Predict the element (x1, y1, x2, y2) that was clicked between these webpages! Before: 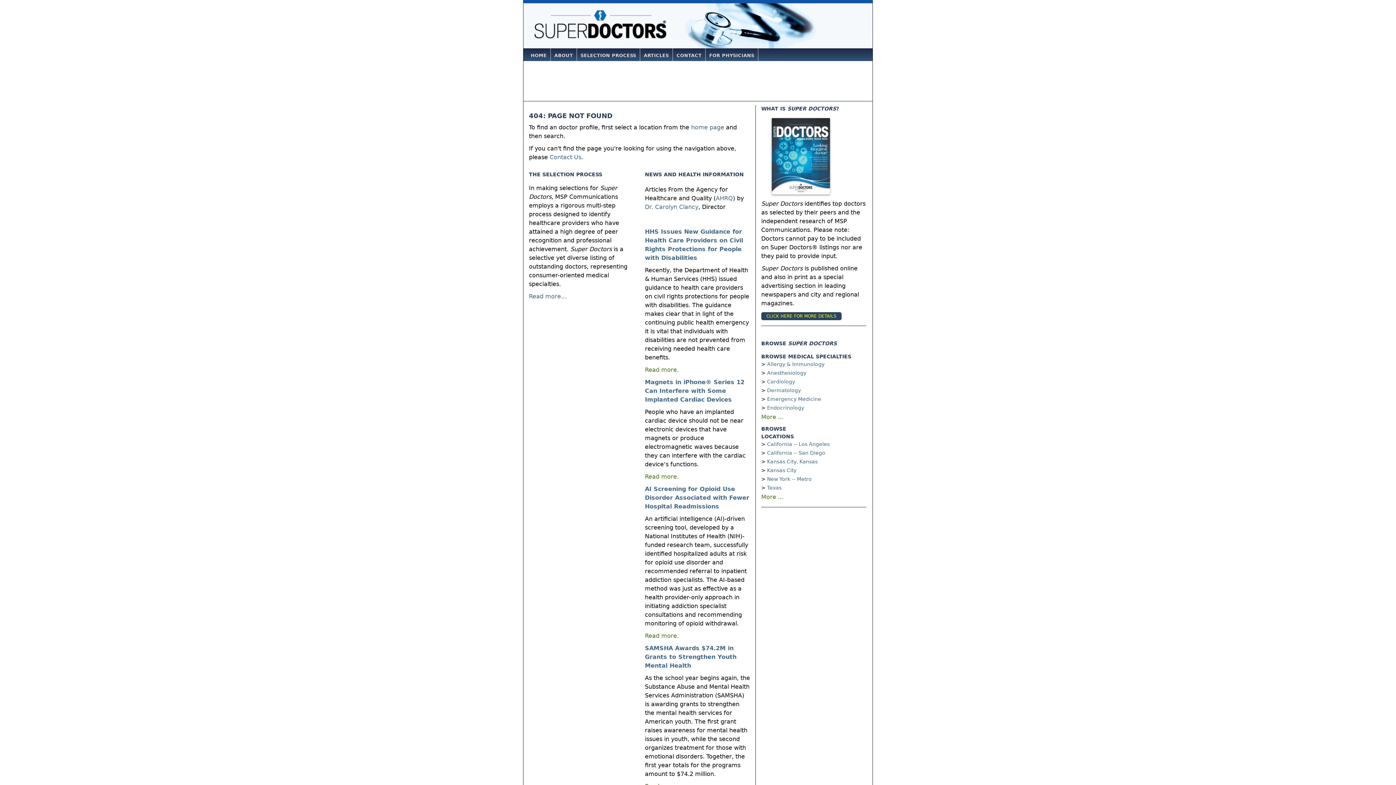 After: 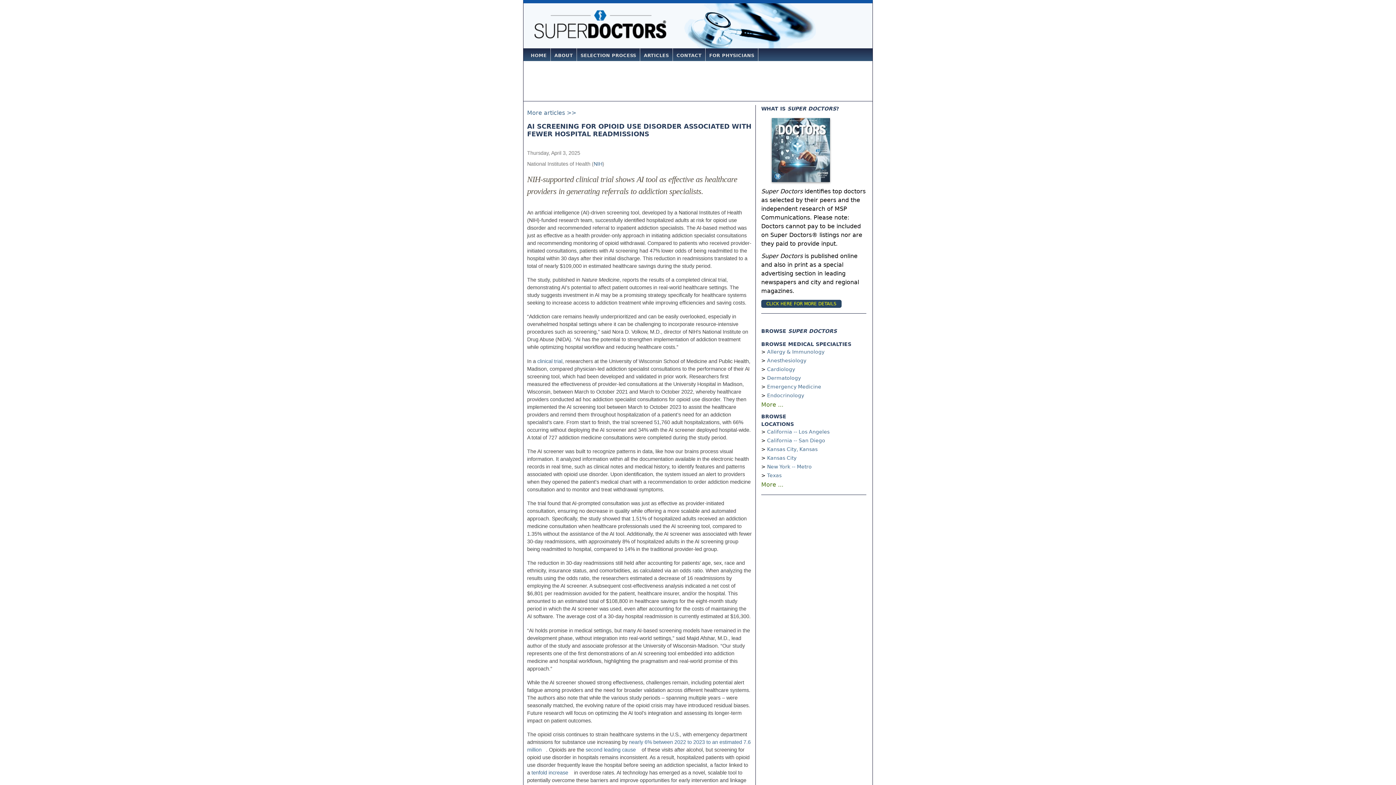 Action: bbox: (645, 632, 678, 639) label: Read more.